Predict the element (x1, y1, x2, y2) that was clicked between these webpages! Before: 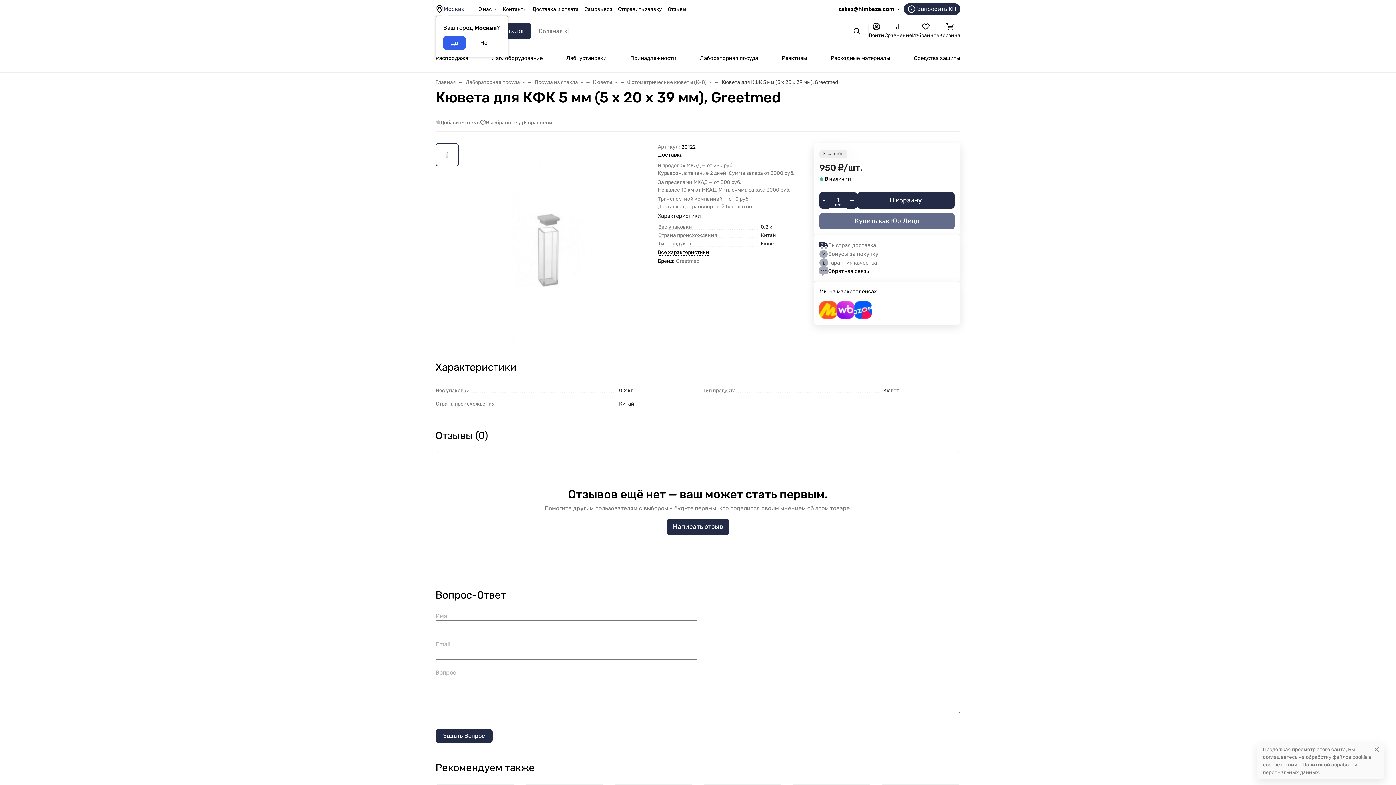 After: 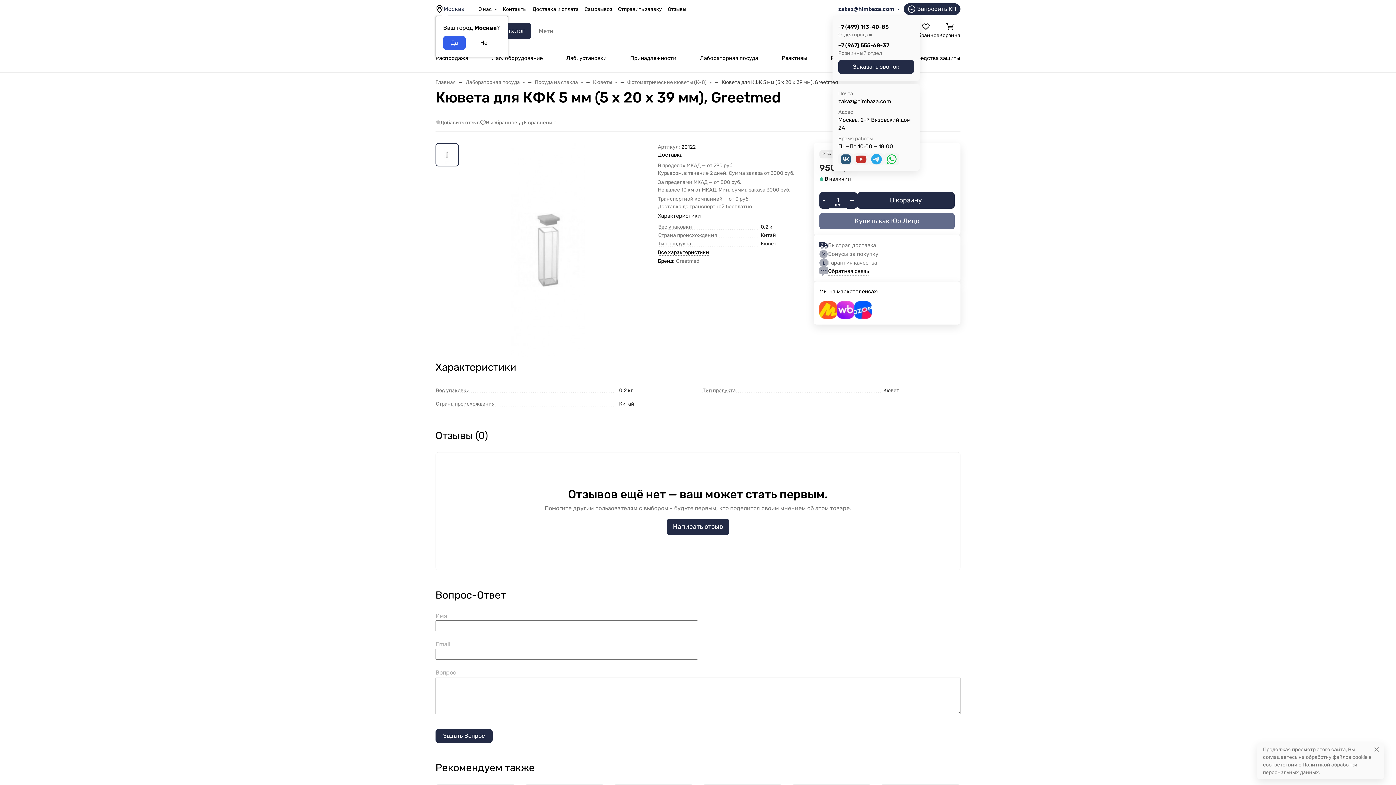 Action: bbox: (838, 5, 899, 12) label: zakaz@himbaza.com